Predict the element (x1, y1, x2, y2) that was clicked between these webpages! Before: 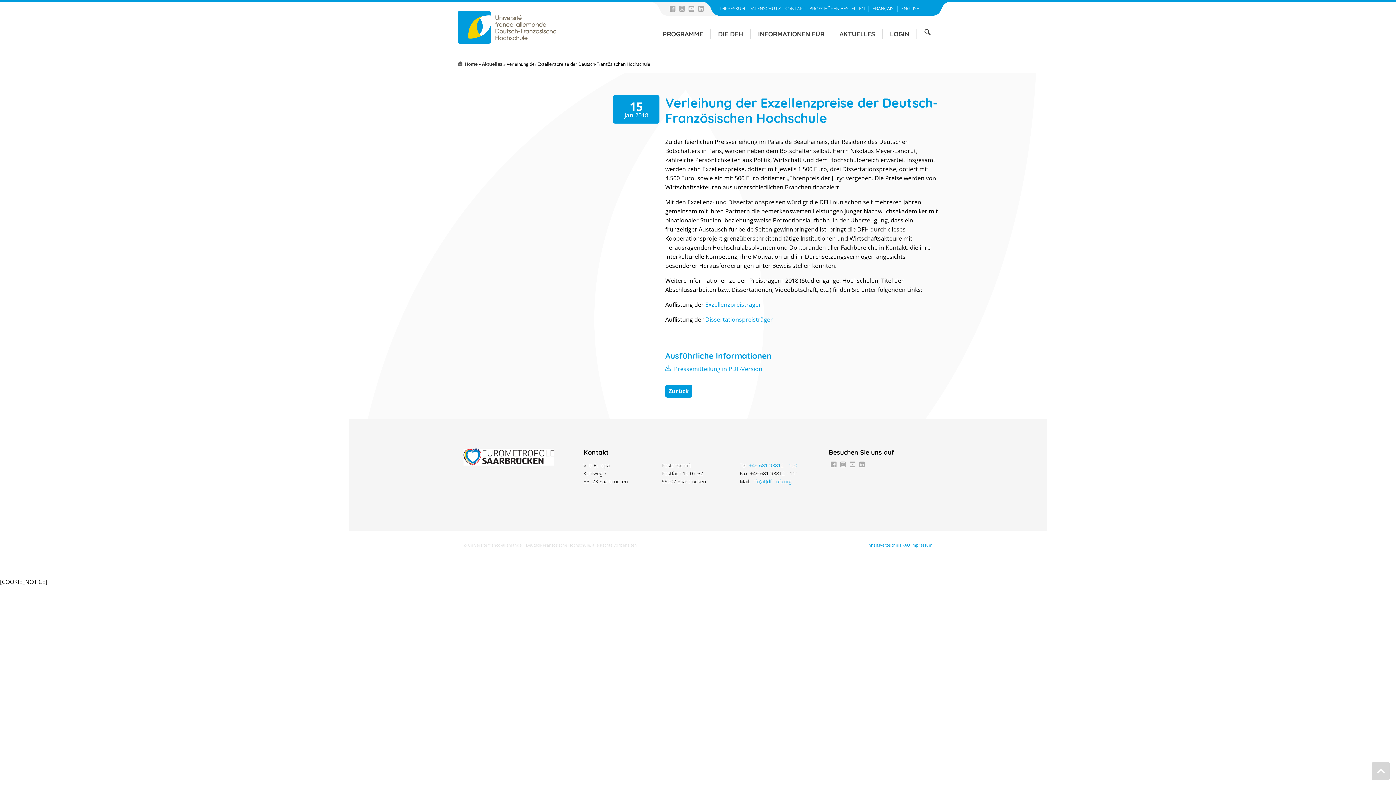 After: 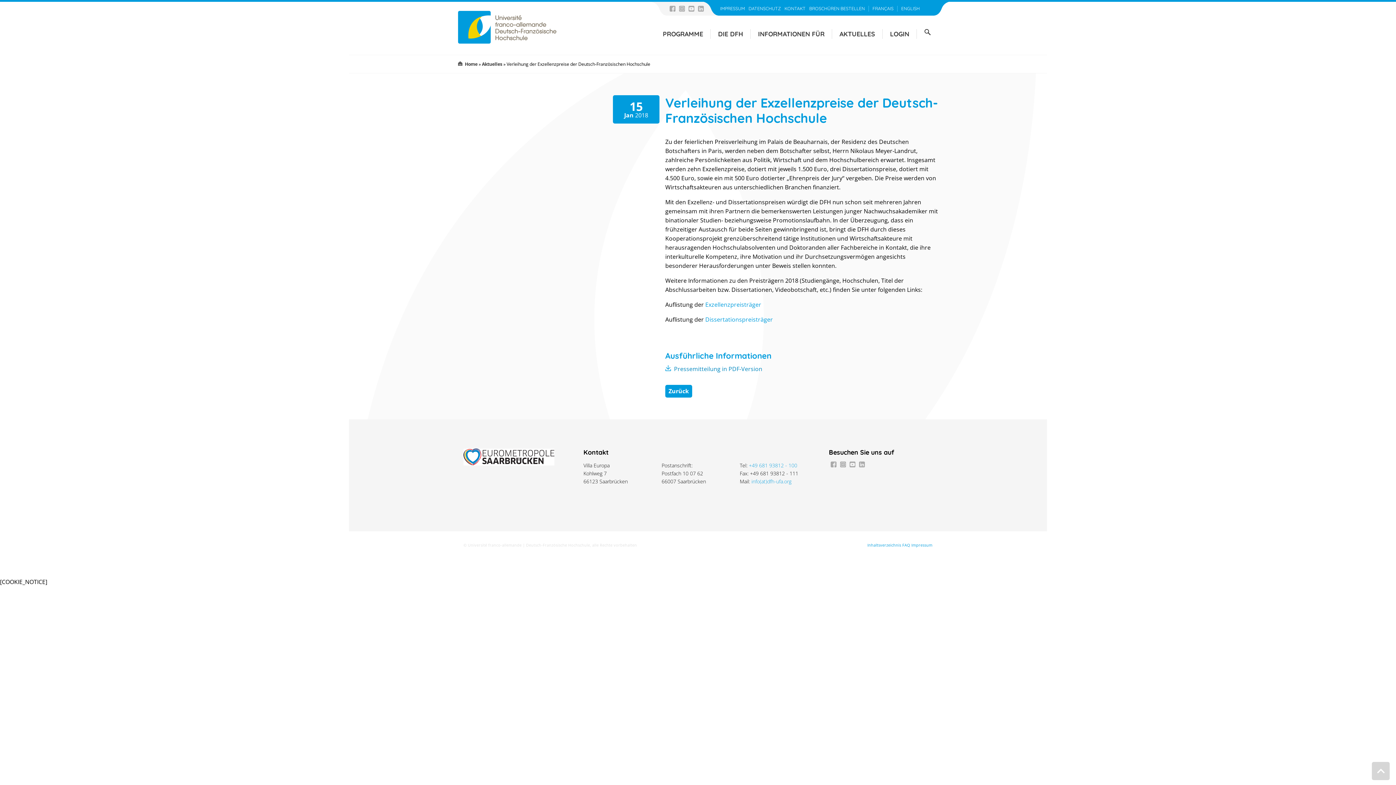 Action: label: Pressemitteilung in PDF-Version bbox: (674, 365, 762, 373)